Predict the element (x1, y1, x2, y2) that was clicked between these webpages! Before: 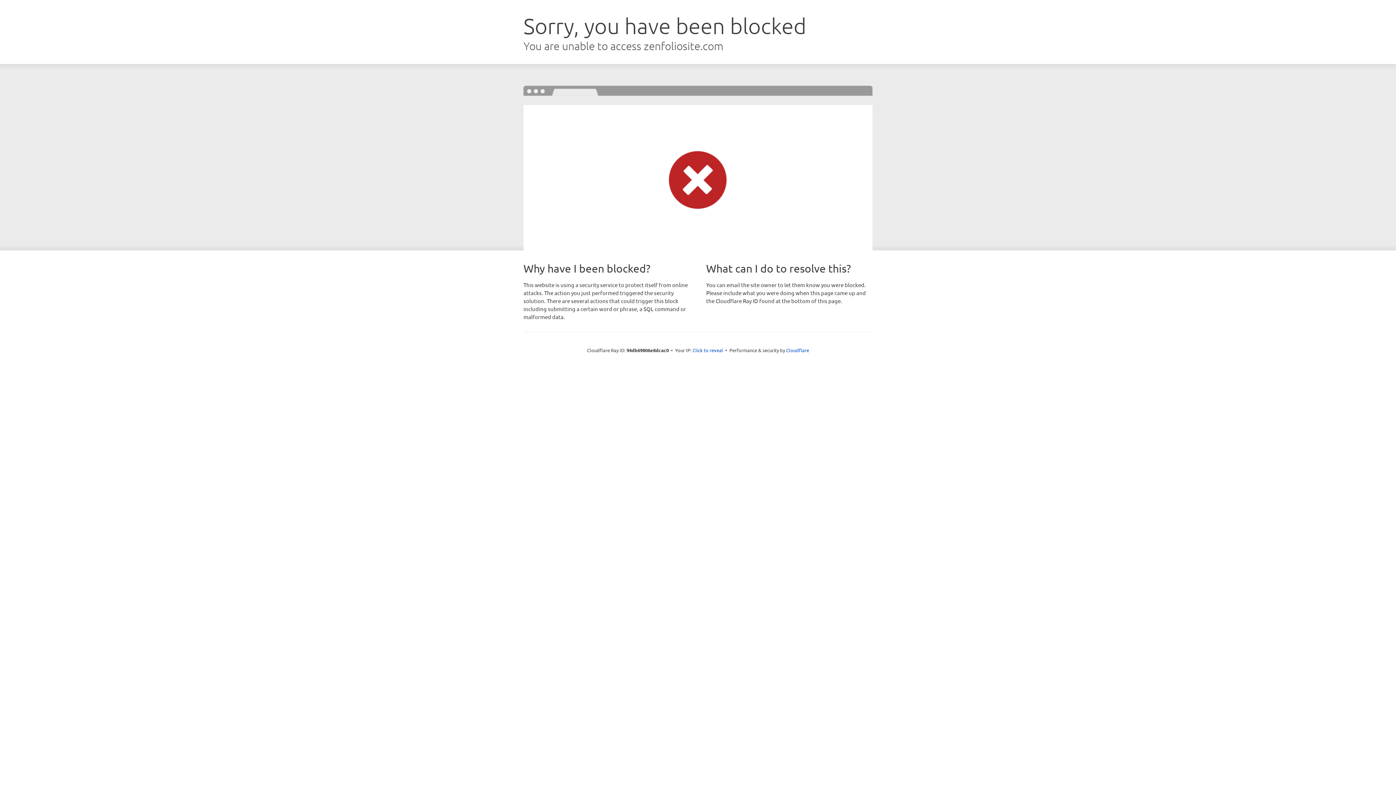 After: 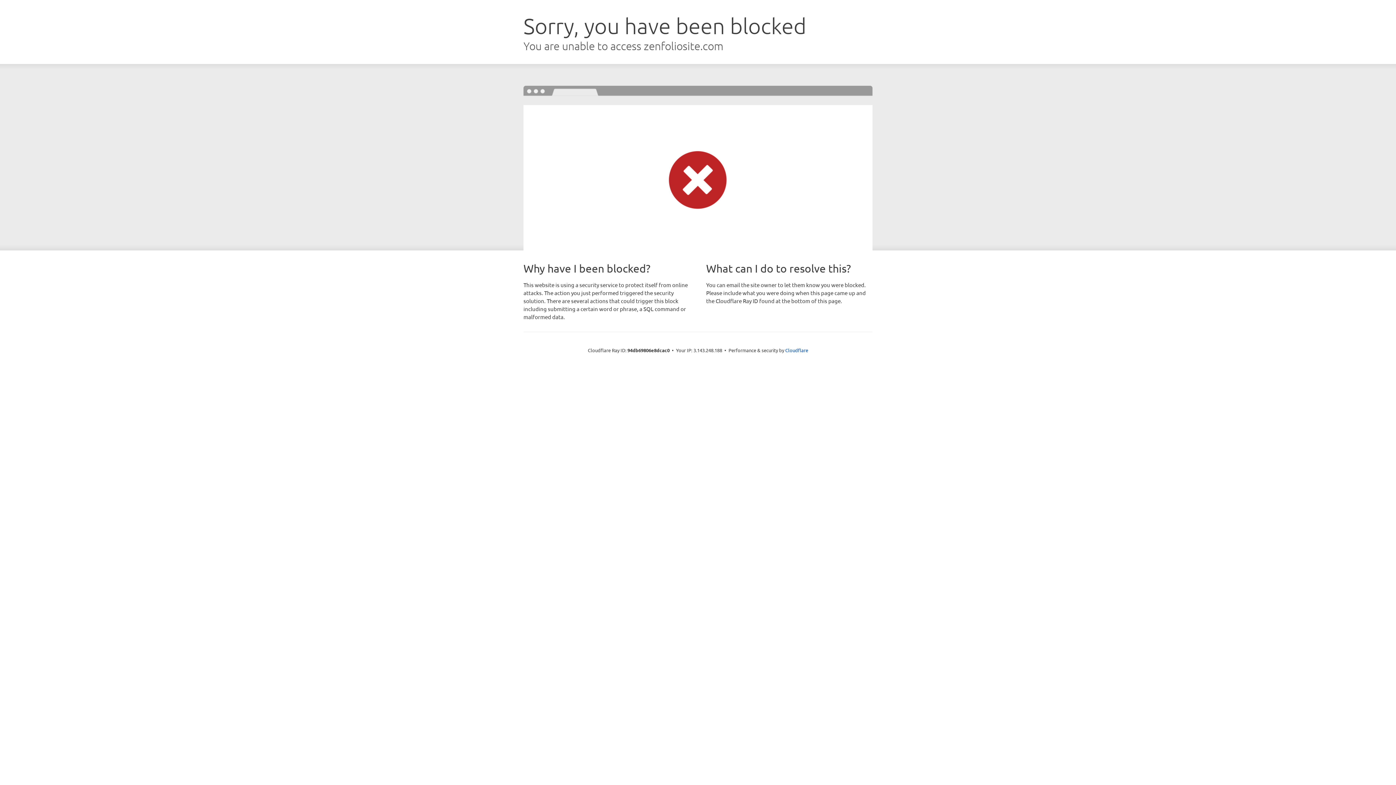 Action: bbox: (692, 346, 723, 353) label: Click to reveal